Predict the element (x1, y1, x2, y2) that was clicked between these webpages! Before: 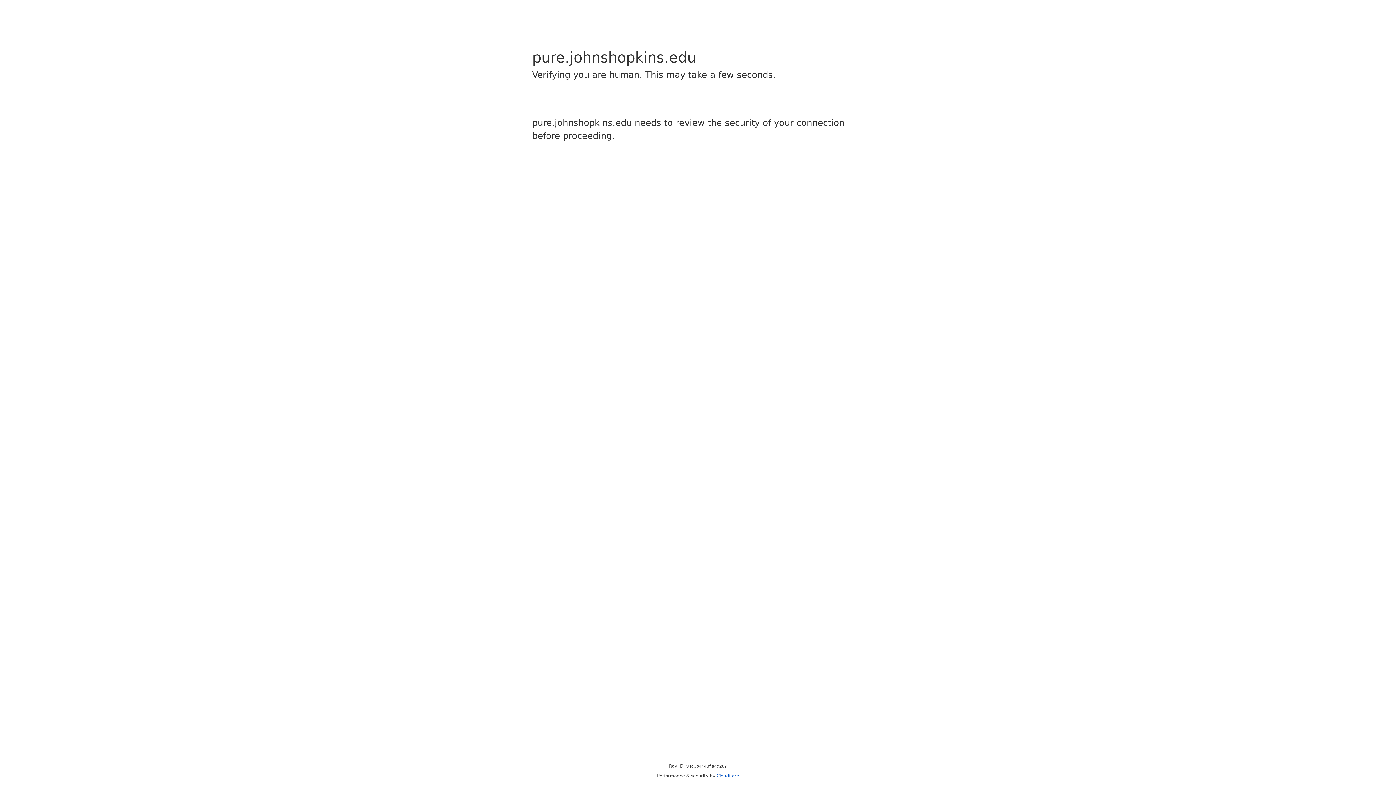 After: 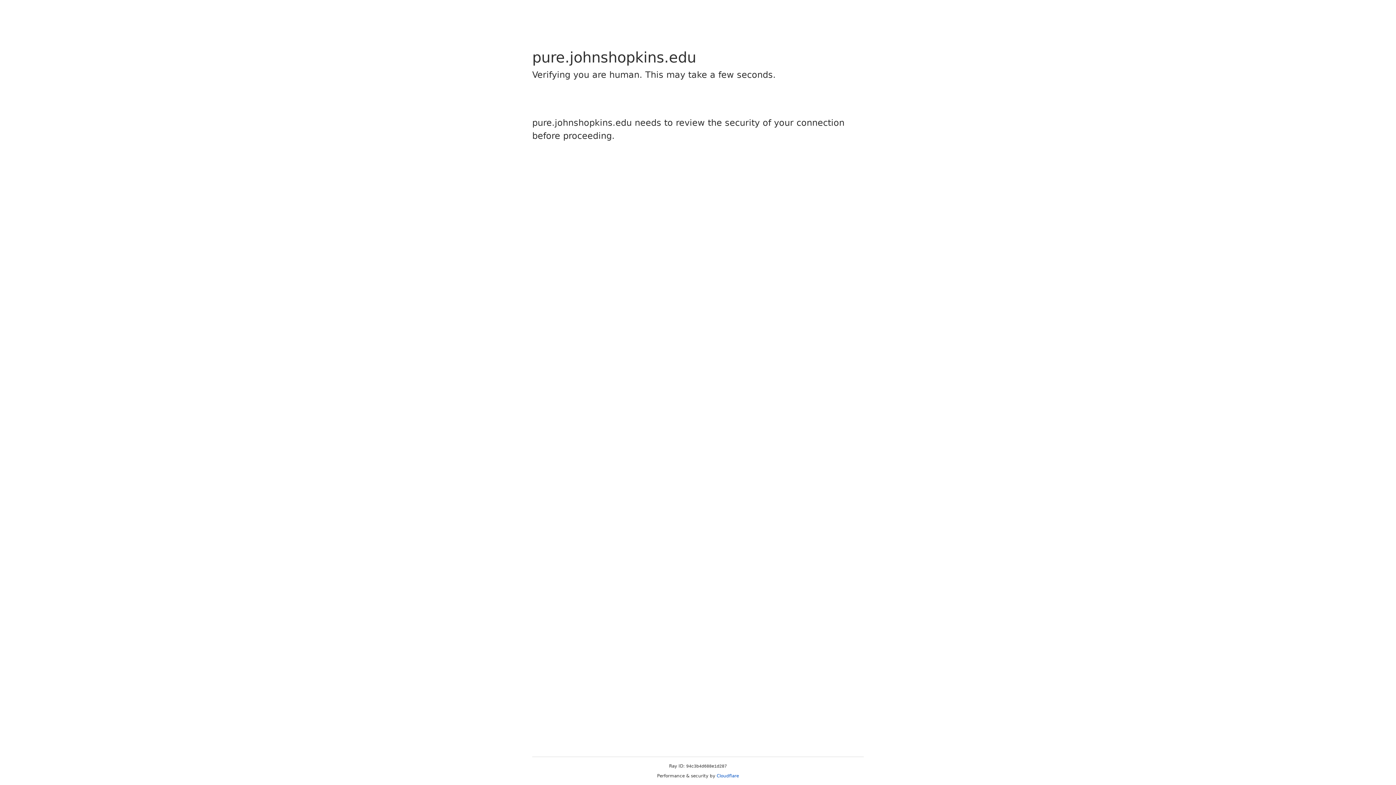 Action: label: Cloudflare bbox: (716, 773, 739, 778)